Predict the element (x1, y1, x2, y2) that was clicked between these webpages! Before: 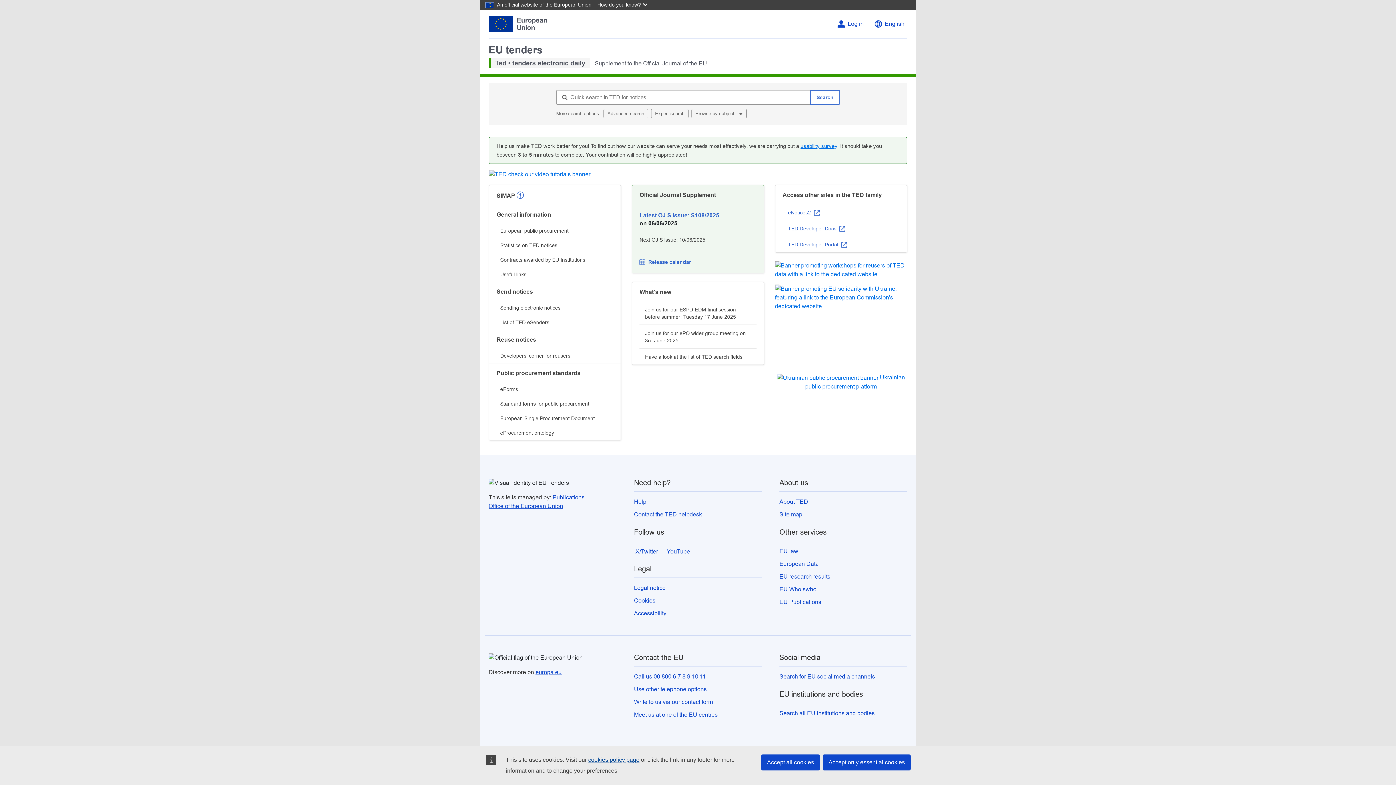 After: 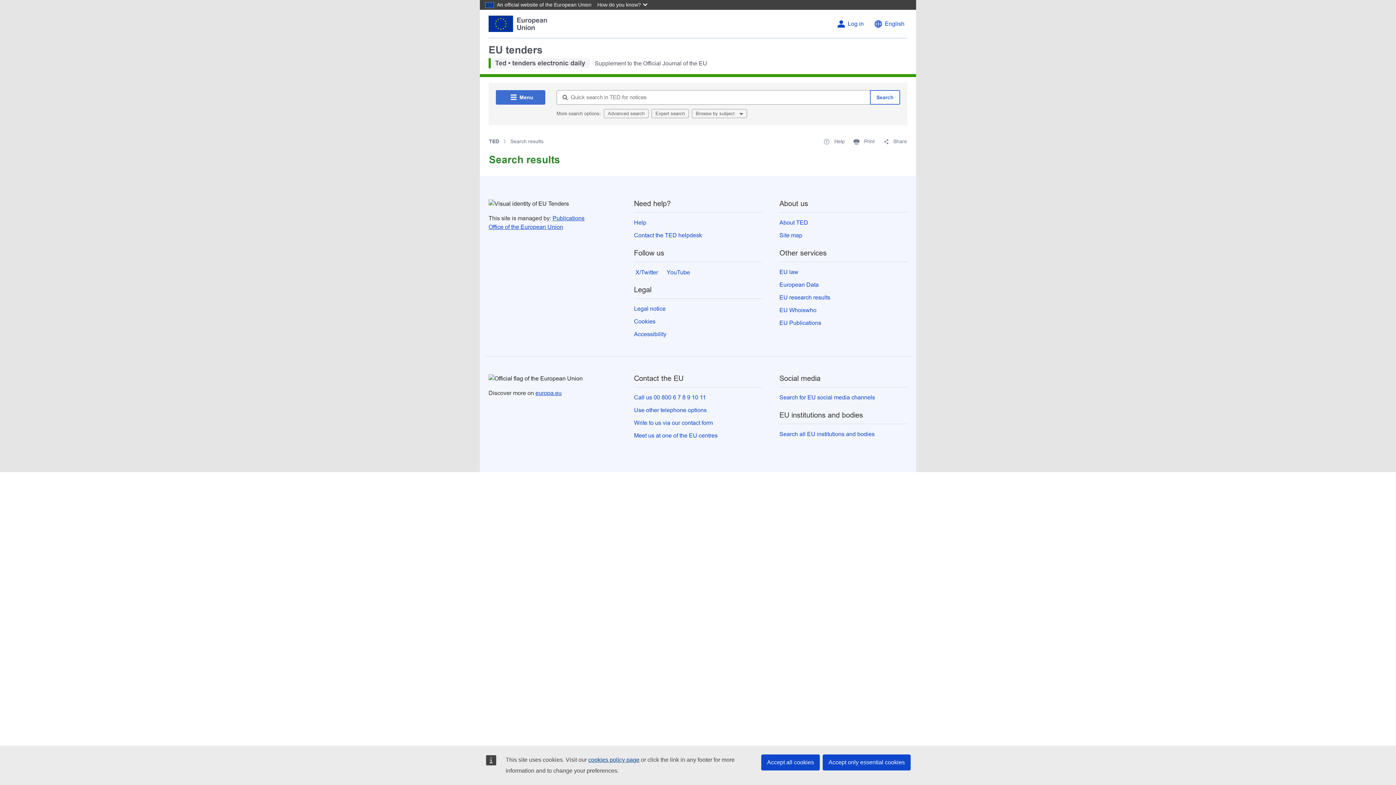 Action: bbox: (810, 90, 840, 104) label: Search